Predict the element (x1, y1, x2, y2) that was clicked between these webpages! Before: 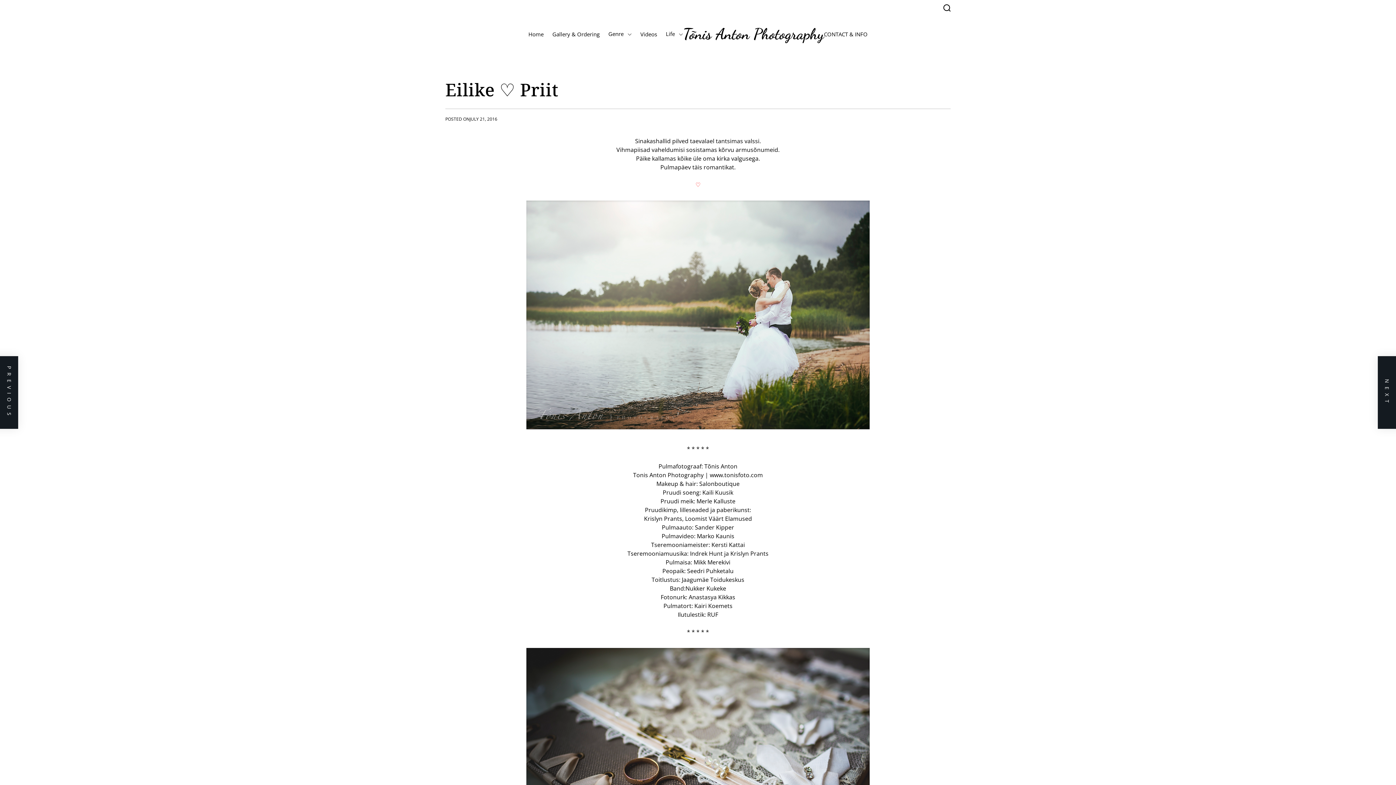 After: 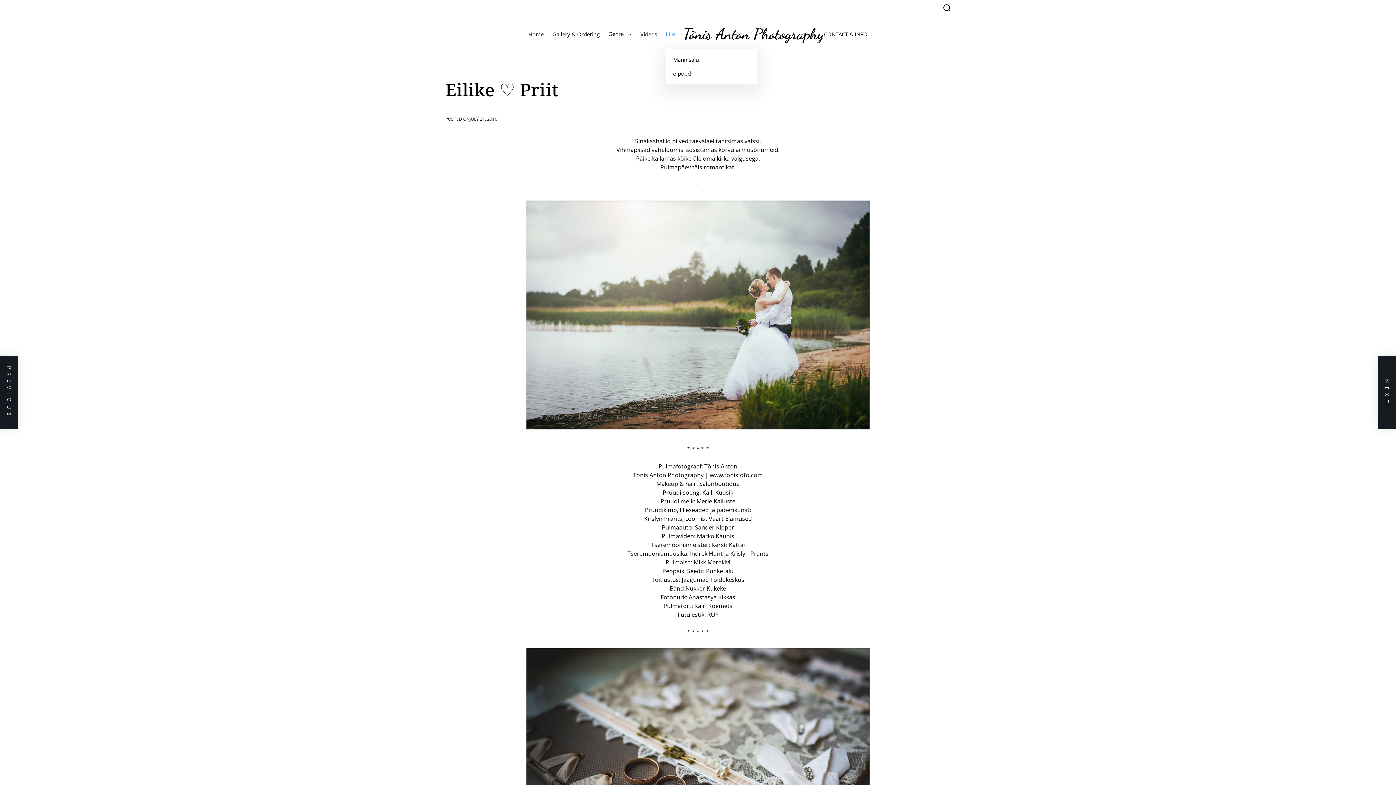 Action: label: Life bbox: (666, 23, 683, 45)